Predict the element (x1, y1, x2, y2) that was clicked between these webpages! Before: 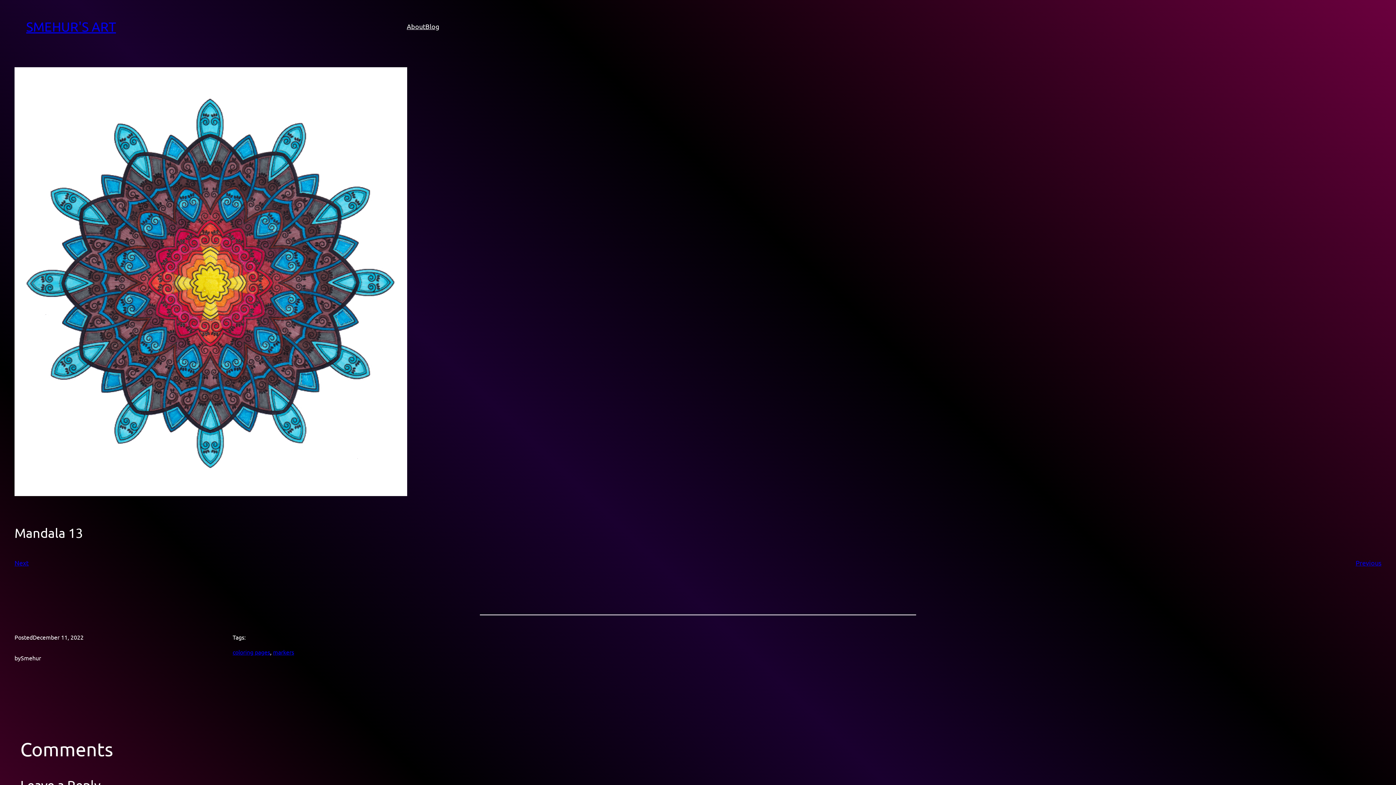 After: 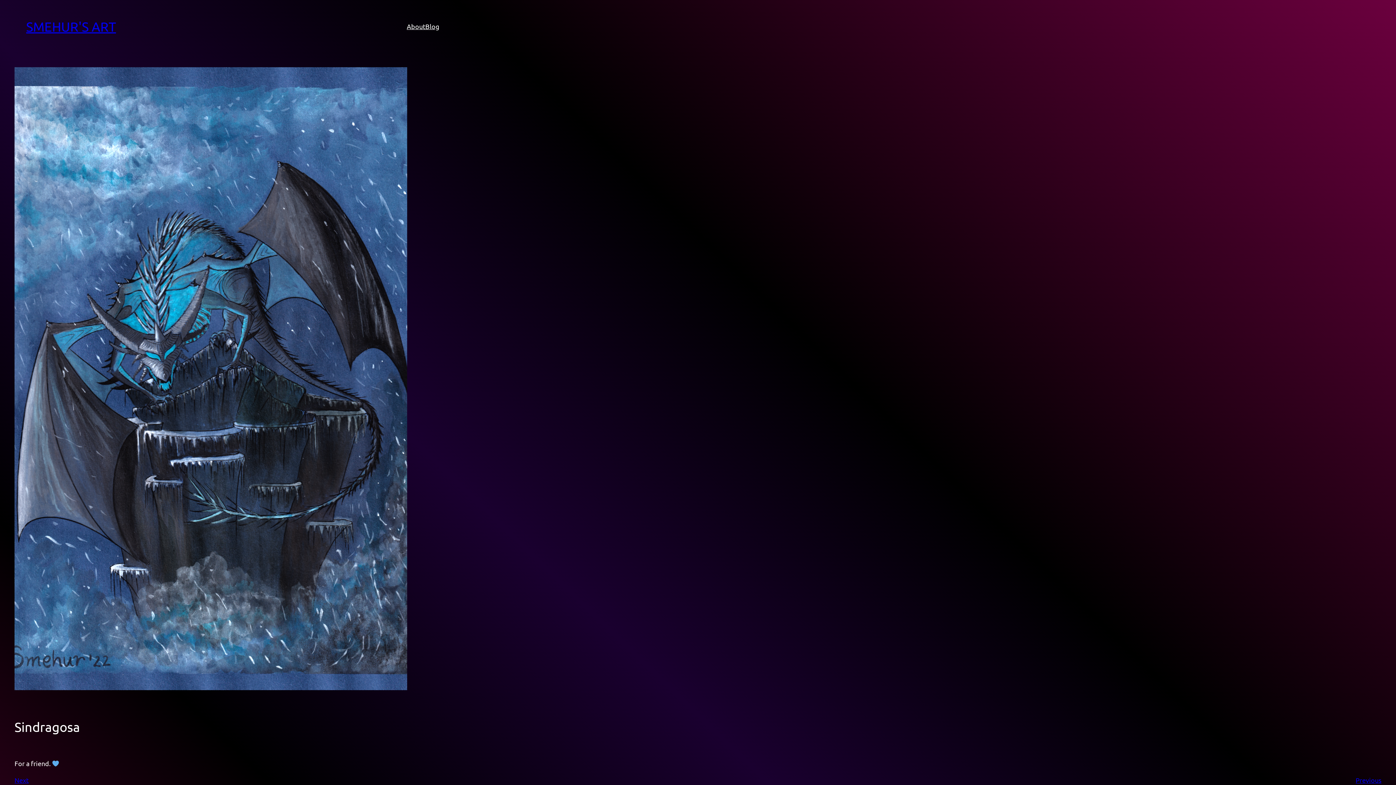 Action: label: Previous bbox: (1356, 559, 1381, 566)